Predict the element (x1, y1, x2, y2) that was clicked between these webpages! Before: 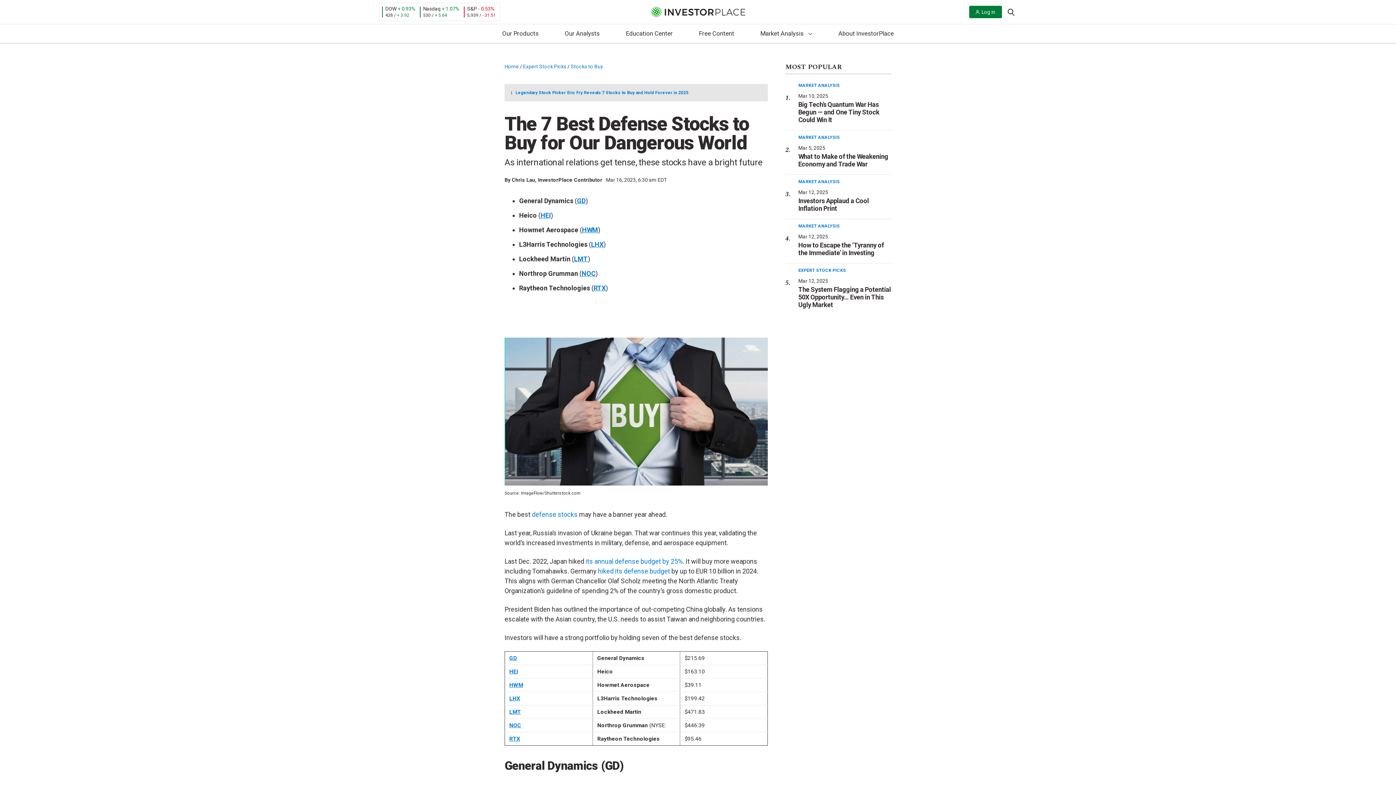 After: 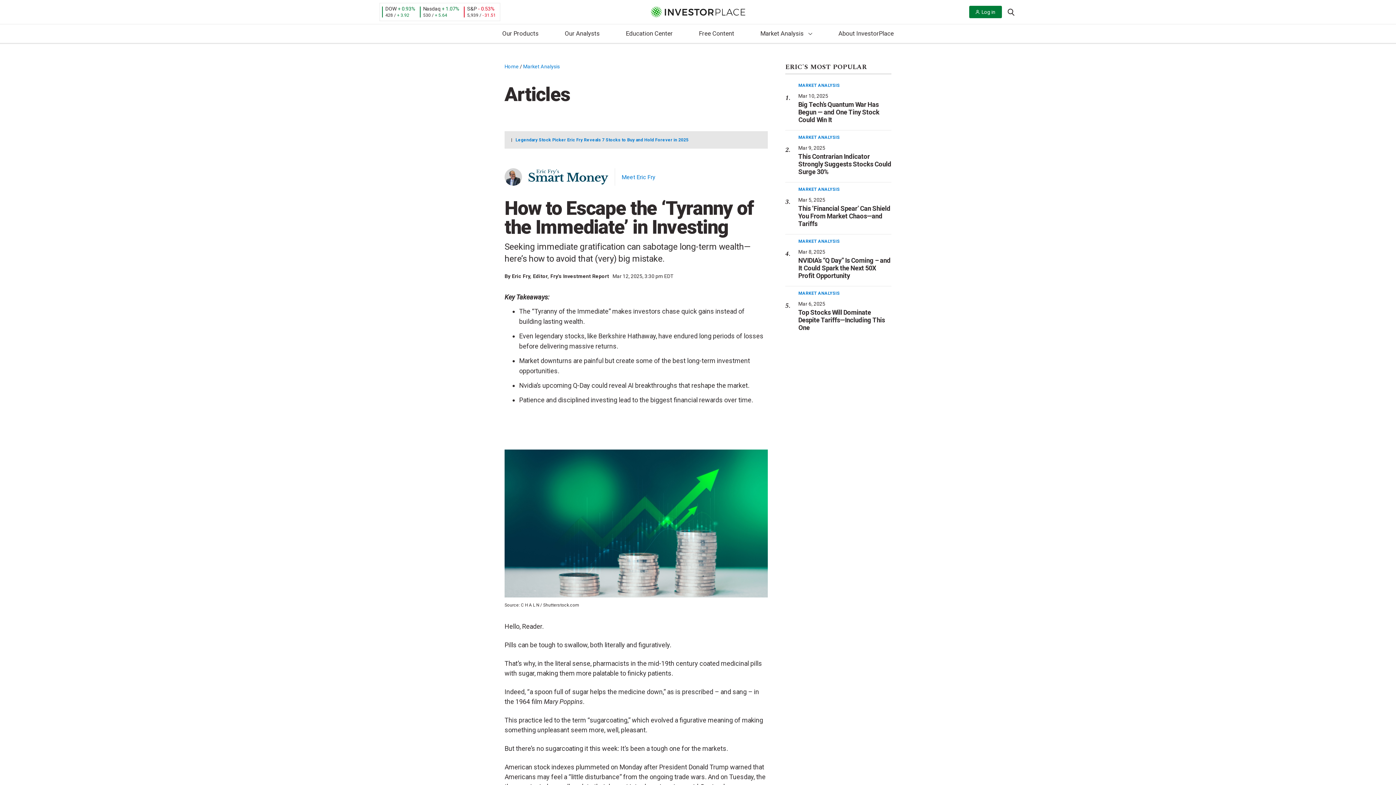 Action: bbox: (798, 241, 884, 256) label: How to Escape the ‘Tyranny of the Immediate’ in Investing